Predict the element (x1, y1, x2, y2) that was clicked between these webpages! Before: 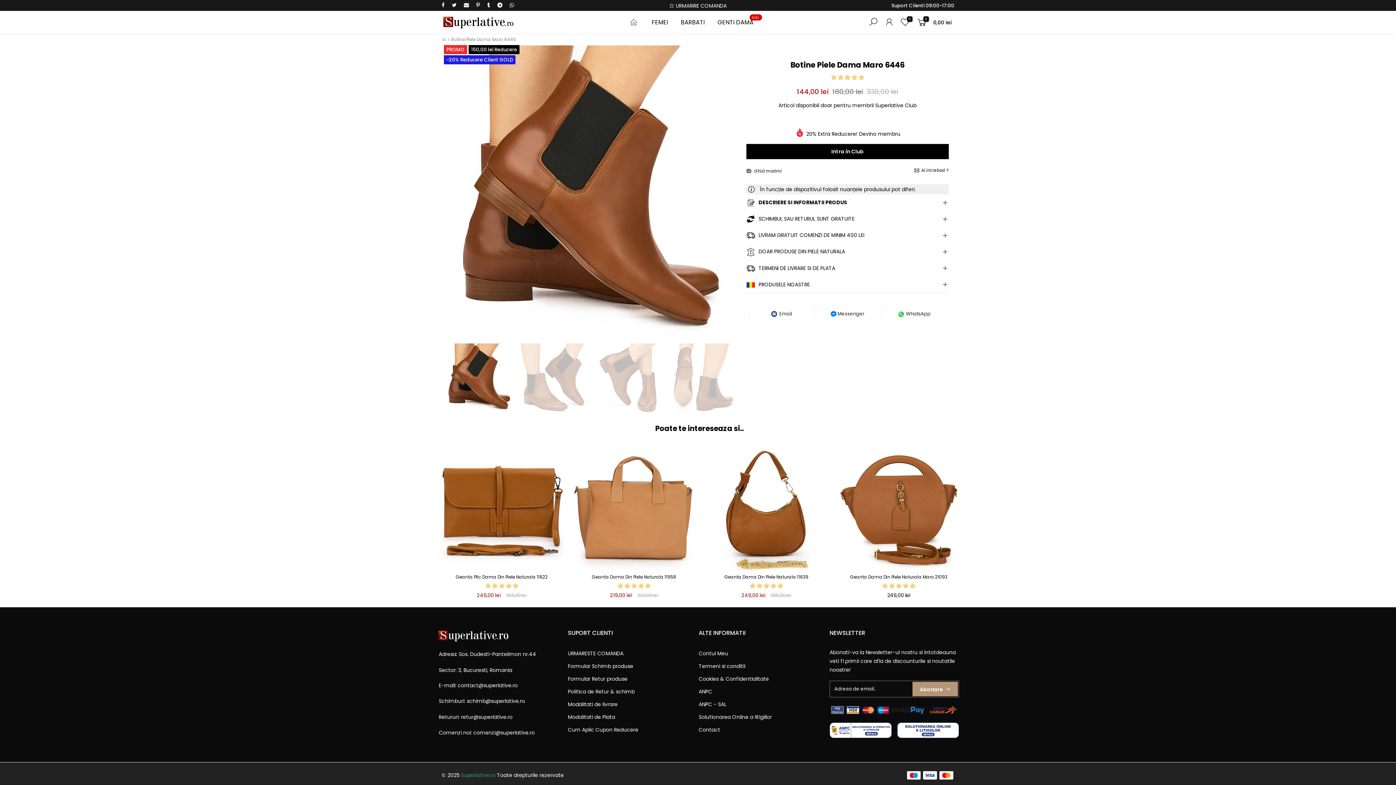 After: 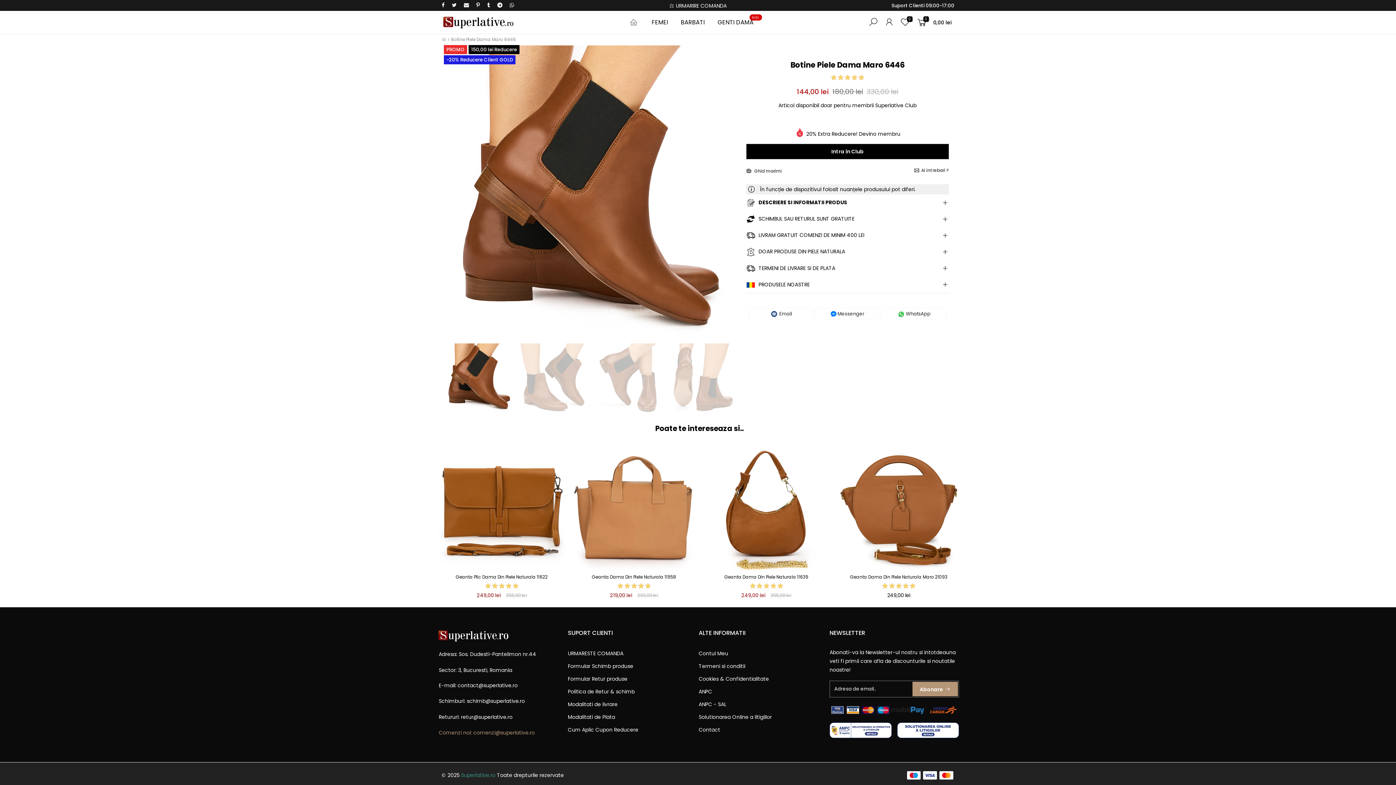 Action: label: Comenzi noi: comenzi@superlative.ro bbox: (438, 729, 534, 736)